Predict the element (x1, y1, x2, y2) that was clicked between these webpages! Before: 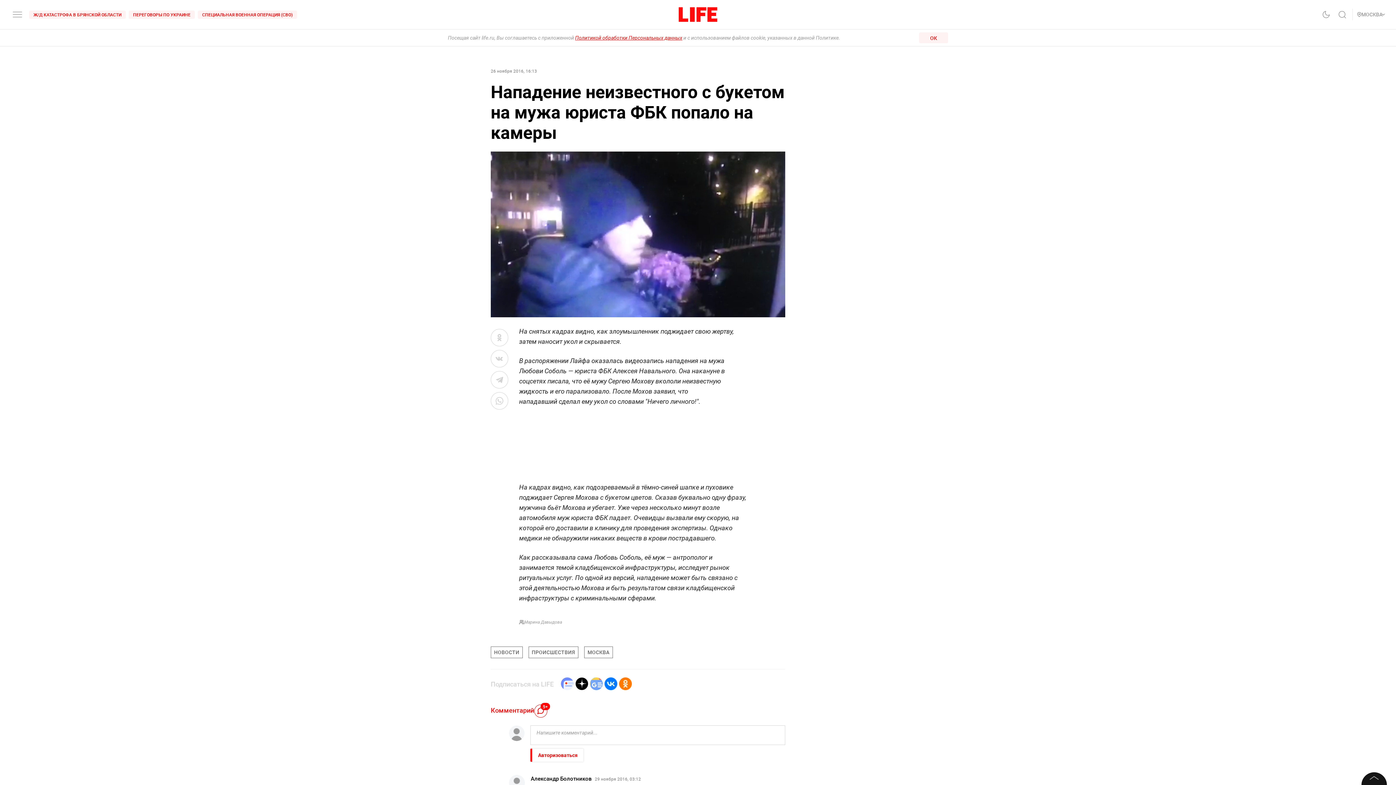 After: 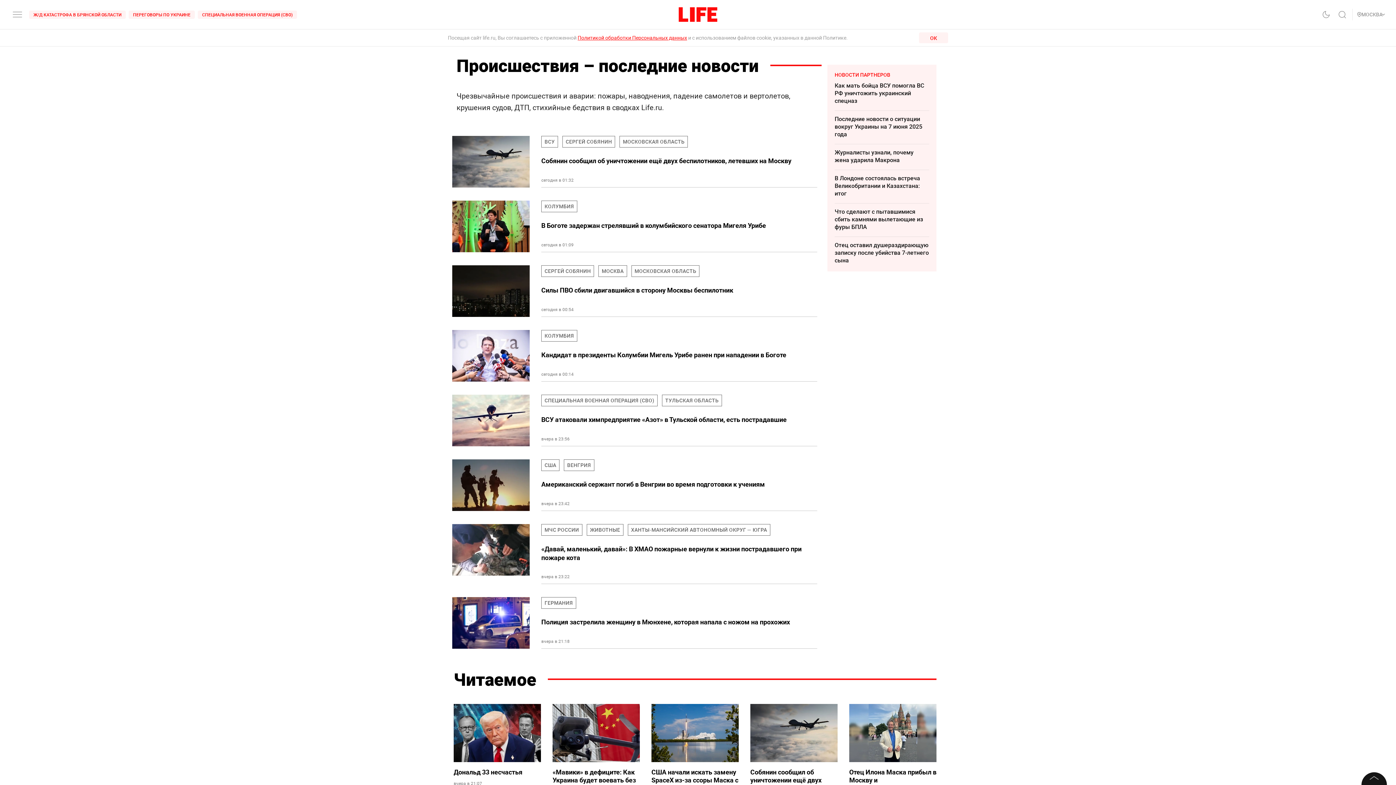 Action: bbox: (528, 646, 578, 658) label: ПРОИСШЕСТВИЯ